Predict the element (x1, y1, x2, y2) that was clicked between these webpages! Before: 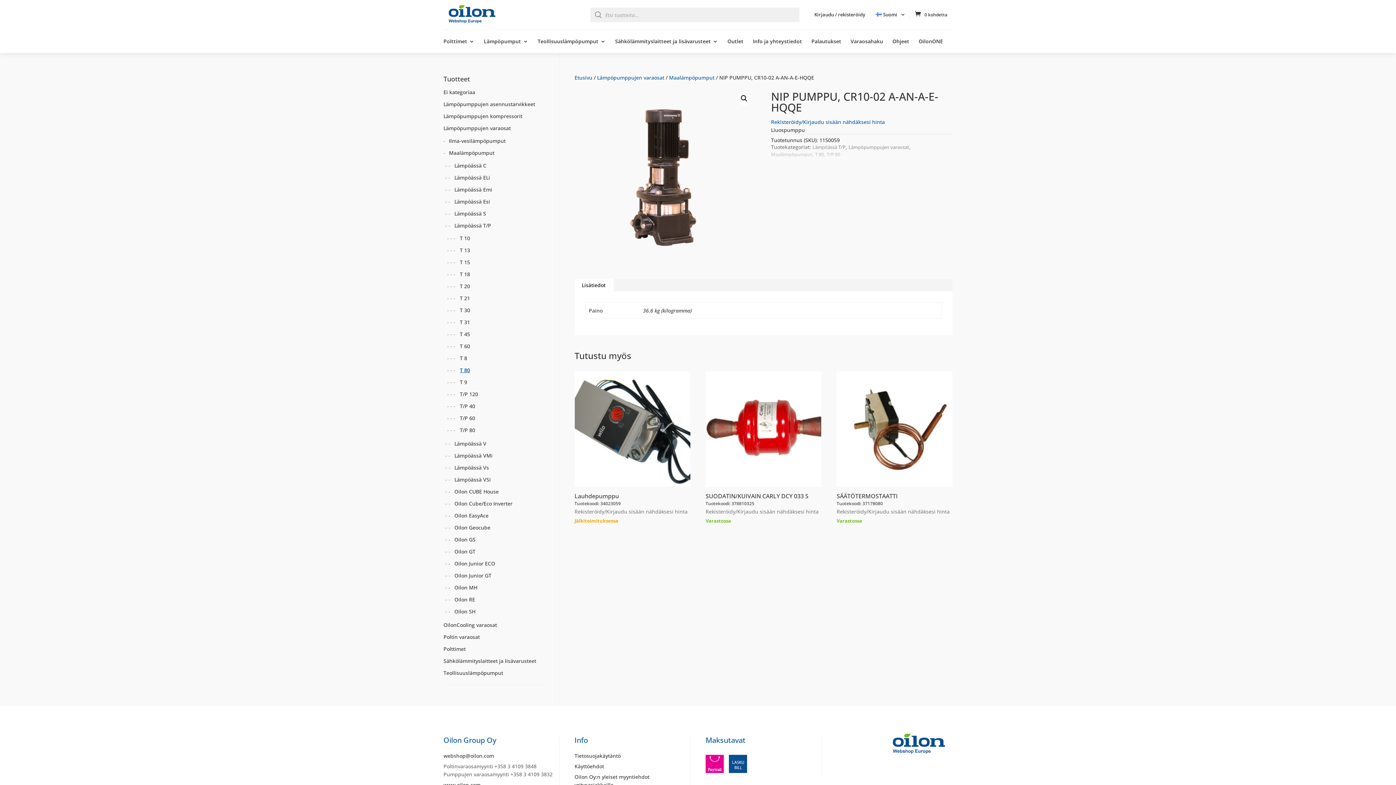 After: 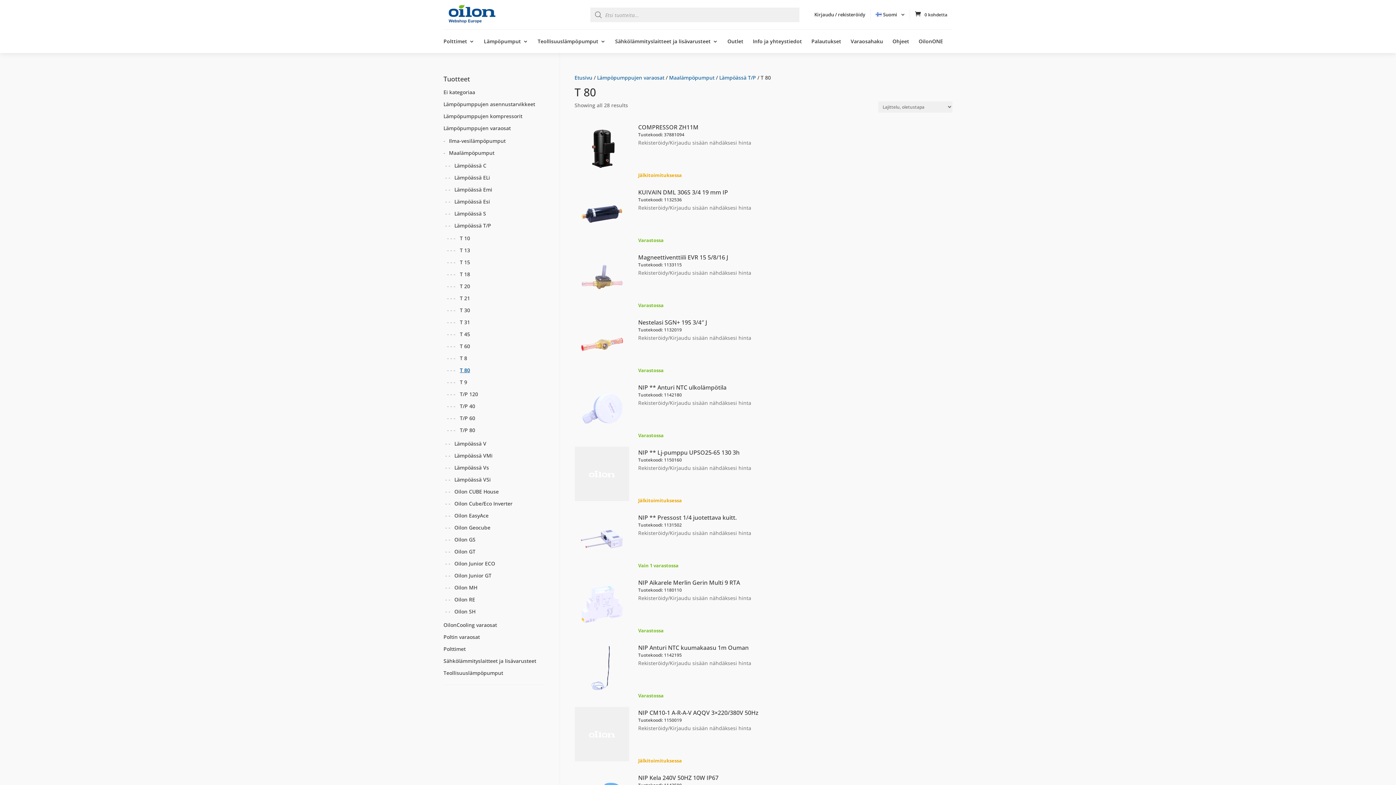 Action: bbox: (460, 366, 544, 376) label: T 80